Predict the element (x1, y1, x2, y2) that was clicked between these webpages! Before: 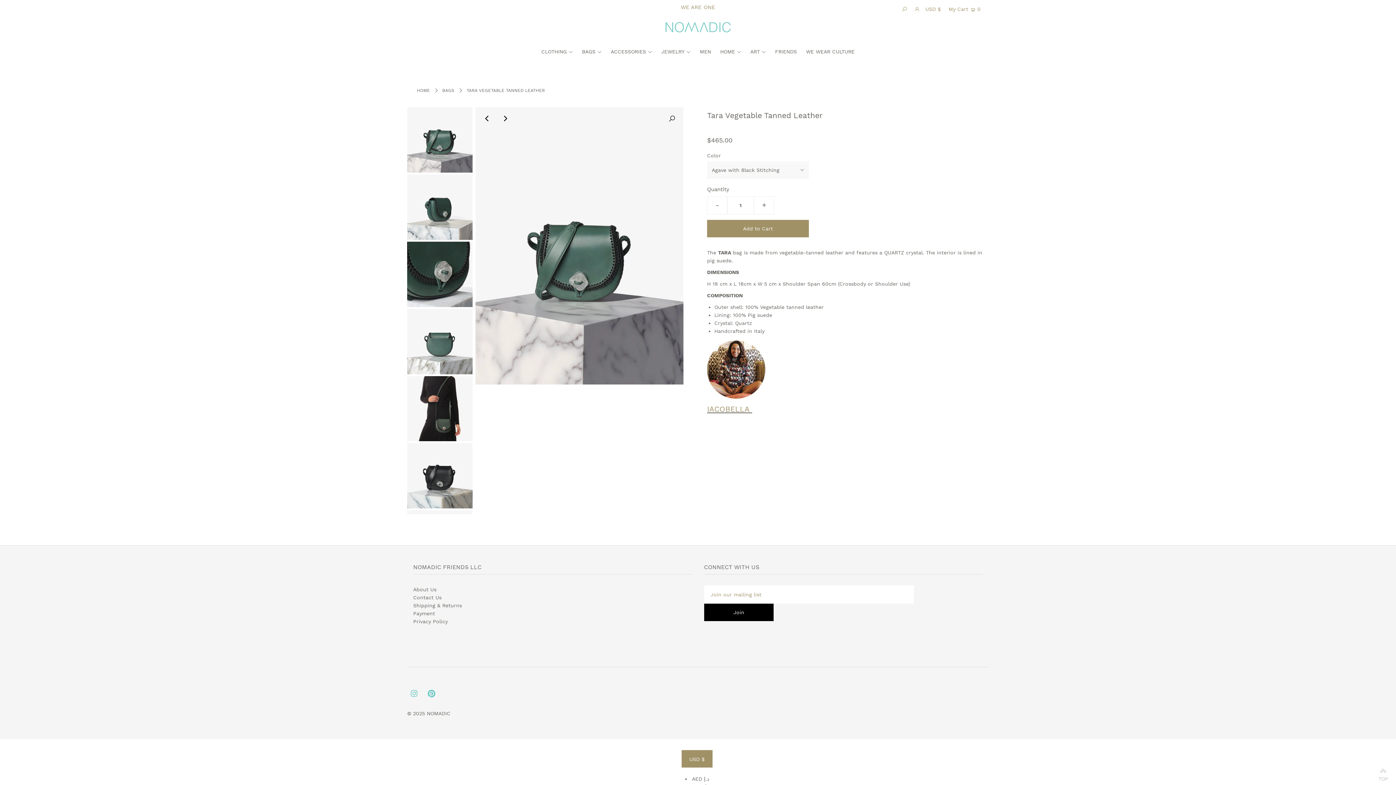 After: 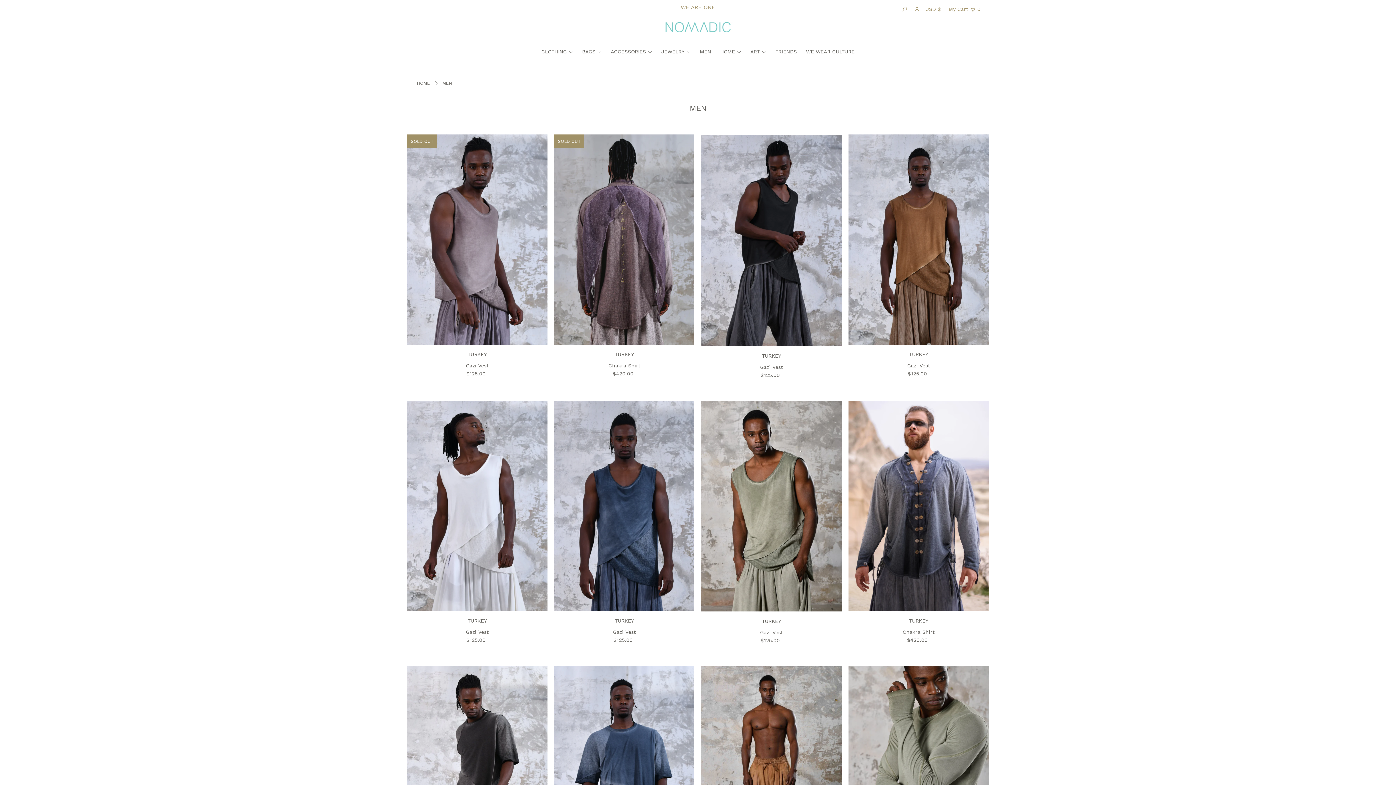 Action: bbox: (696, 48, 714, 54) label: MEN